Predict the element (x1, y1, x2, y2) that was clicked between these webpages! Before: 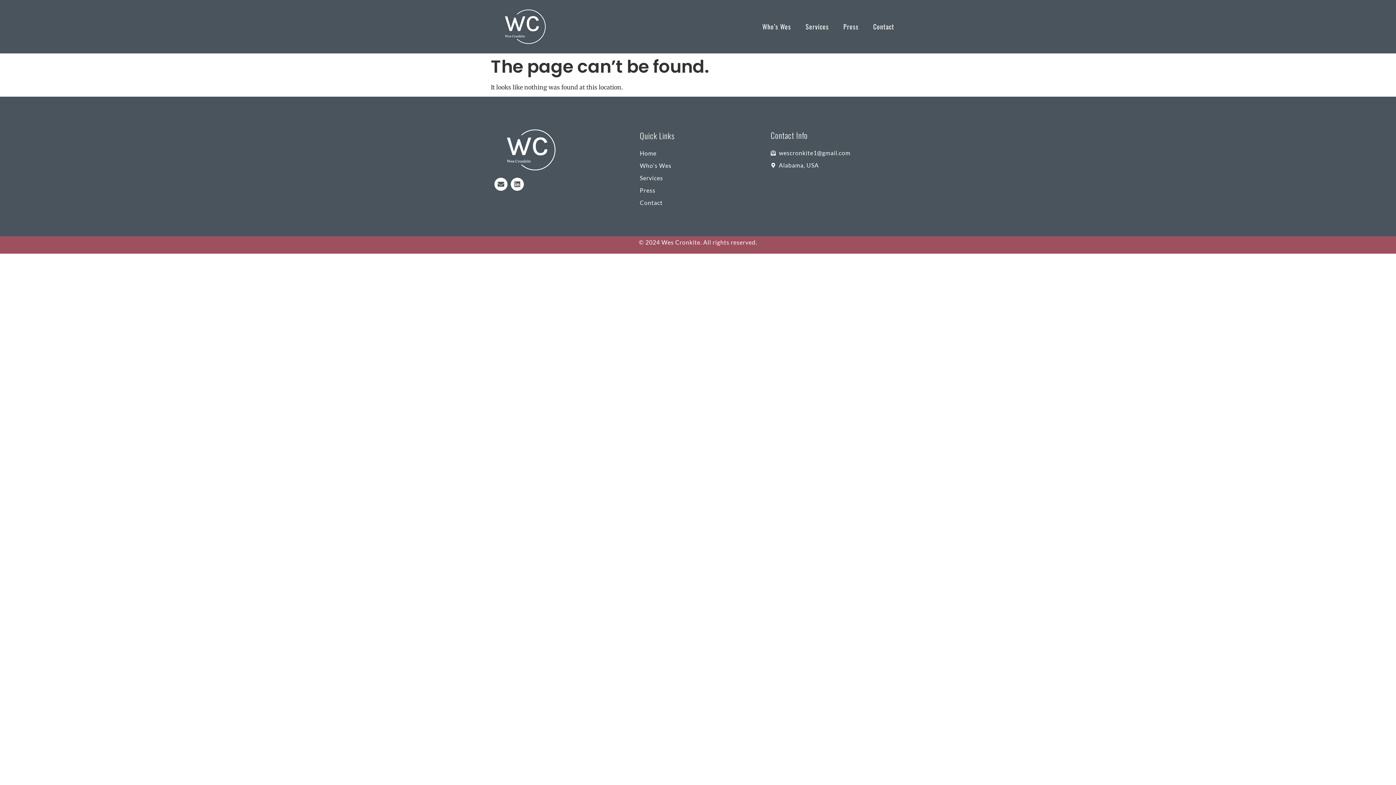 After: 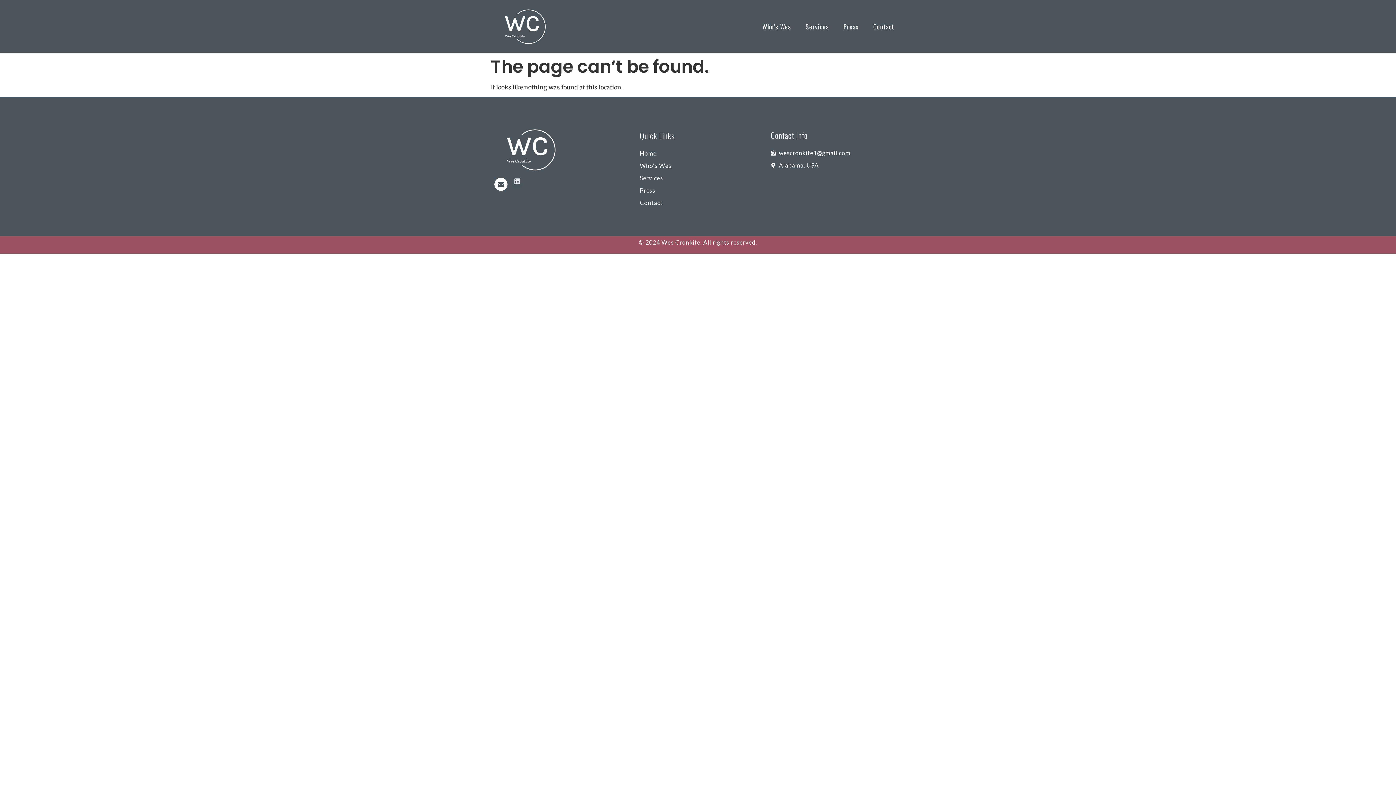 Action: bbox: (510, 177, 524, 190) label: Linkedin